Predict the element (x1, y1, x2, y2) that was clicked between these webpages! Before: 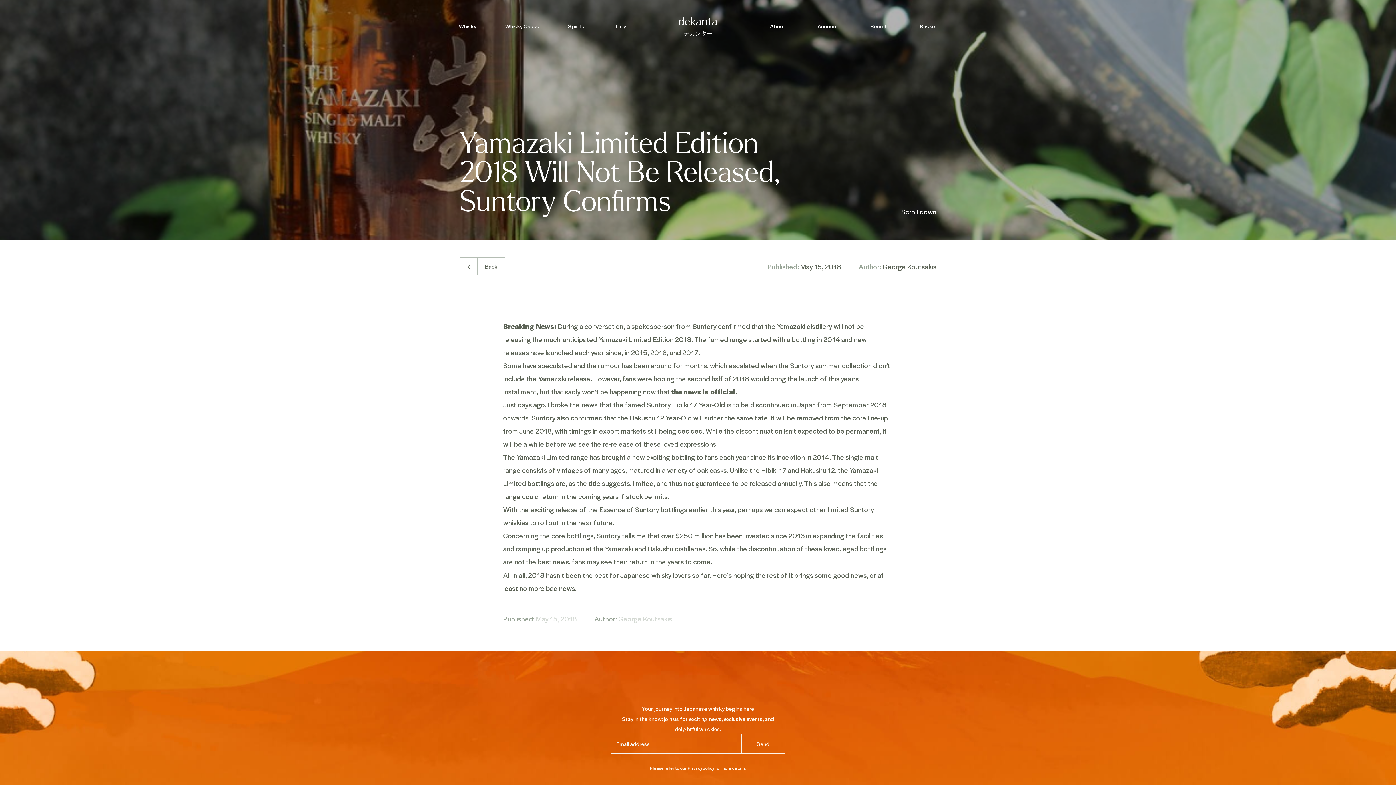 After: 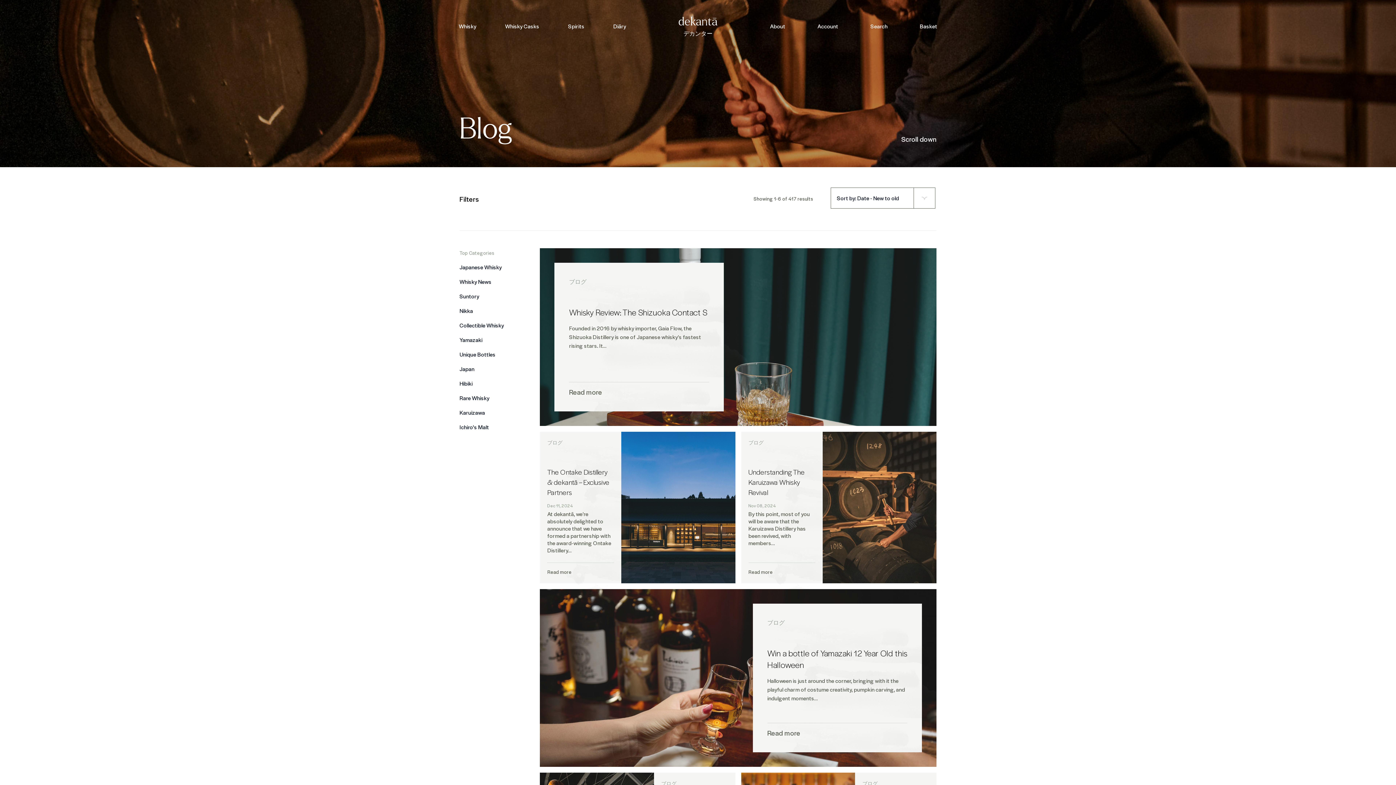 Action: bbox: (459, 262, 505, 270) label: Back